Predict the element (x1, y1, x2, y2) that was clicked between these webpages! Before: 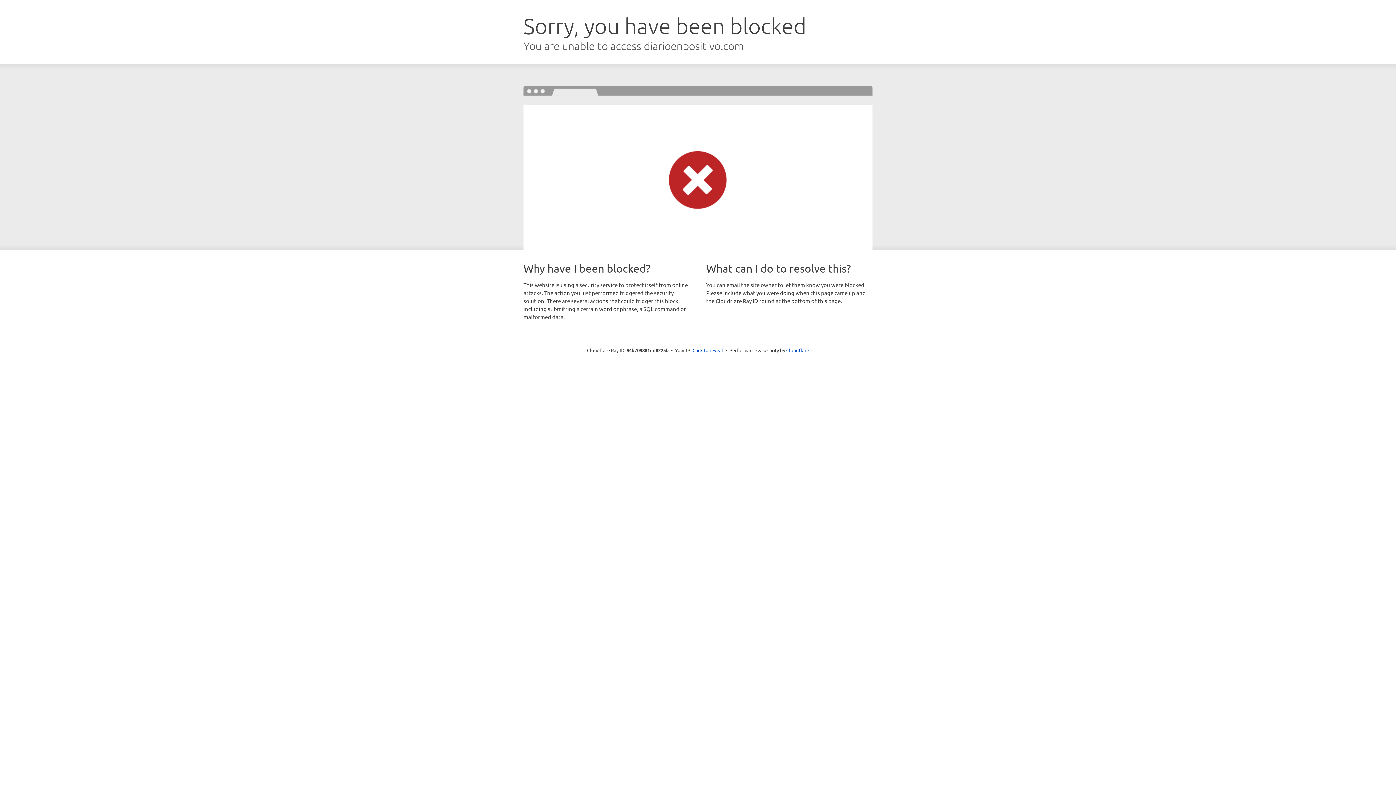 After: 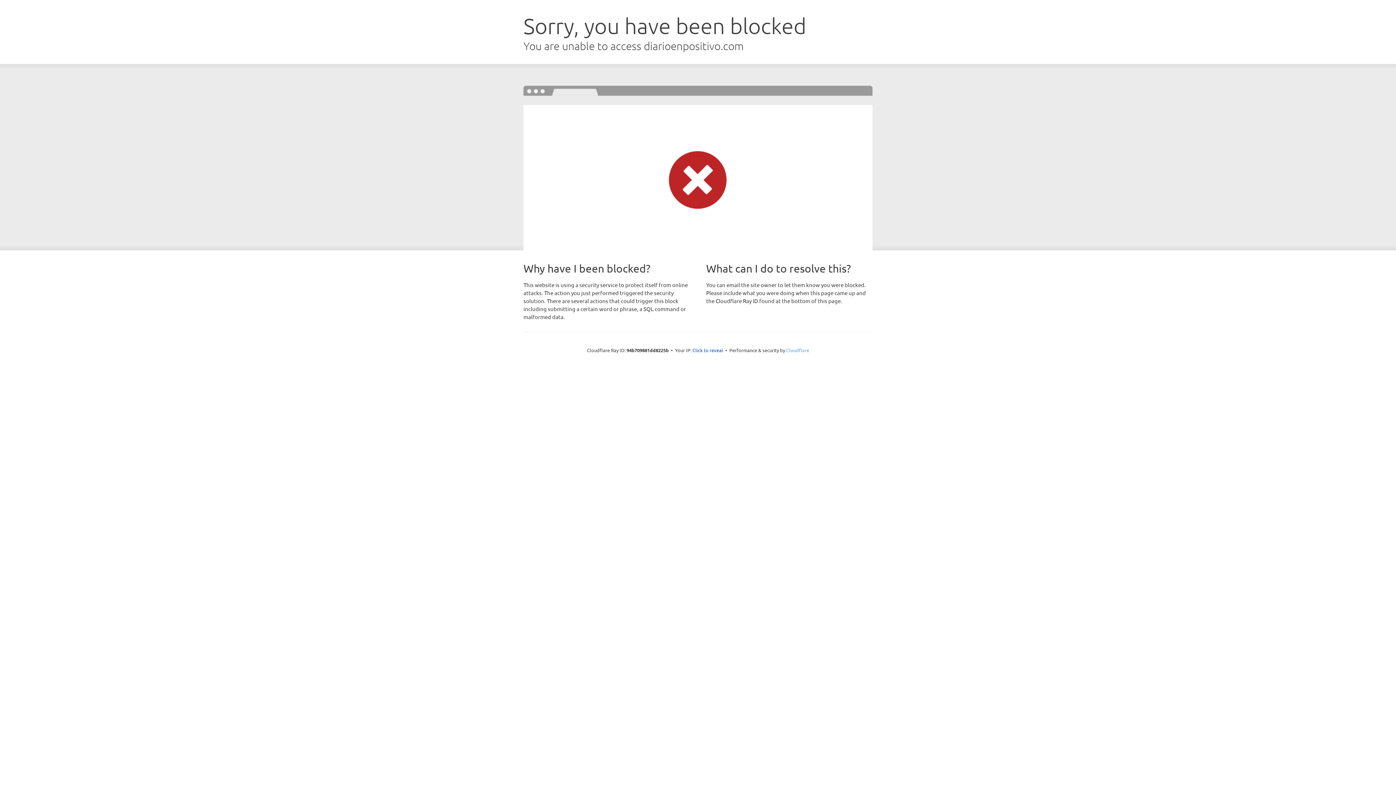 Action: bbox: (786, 347, 809, 353) label: Cloudflare